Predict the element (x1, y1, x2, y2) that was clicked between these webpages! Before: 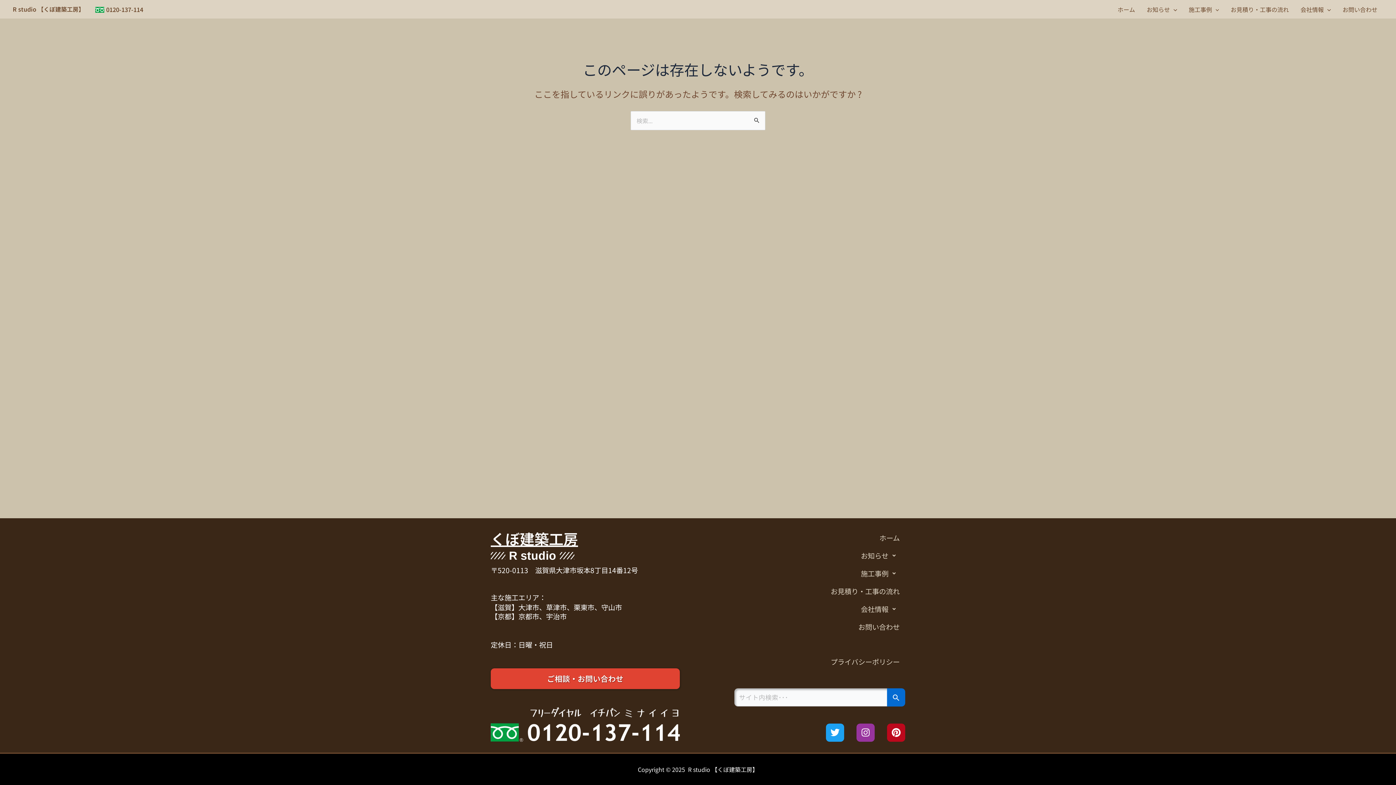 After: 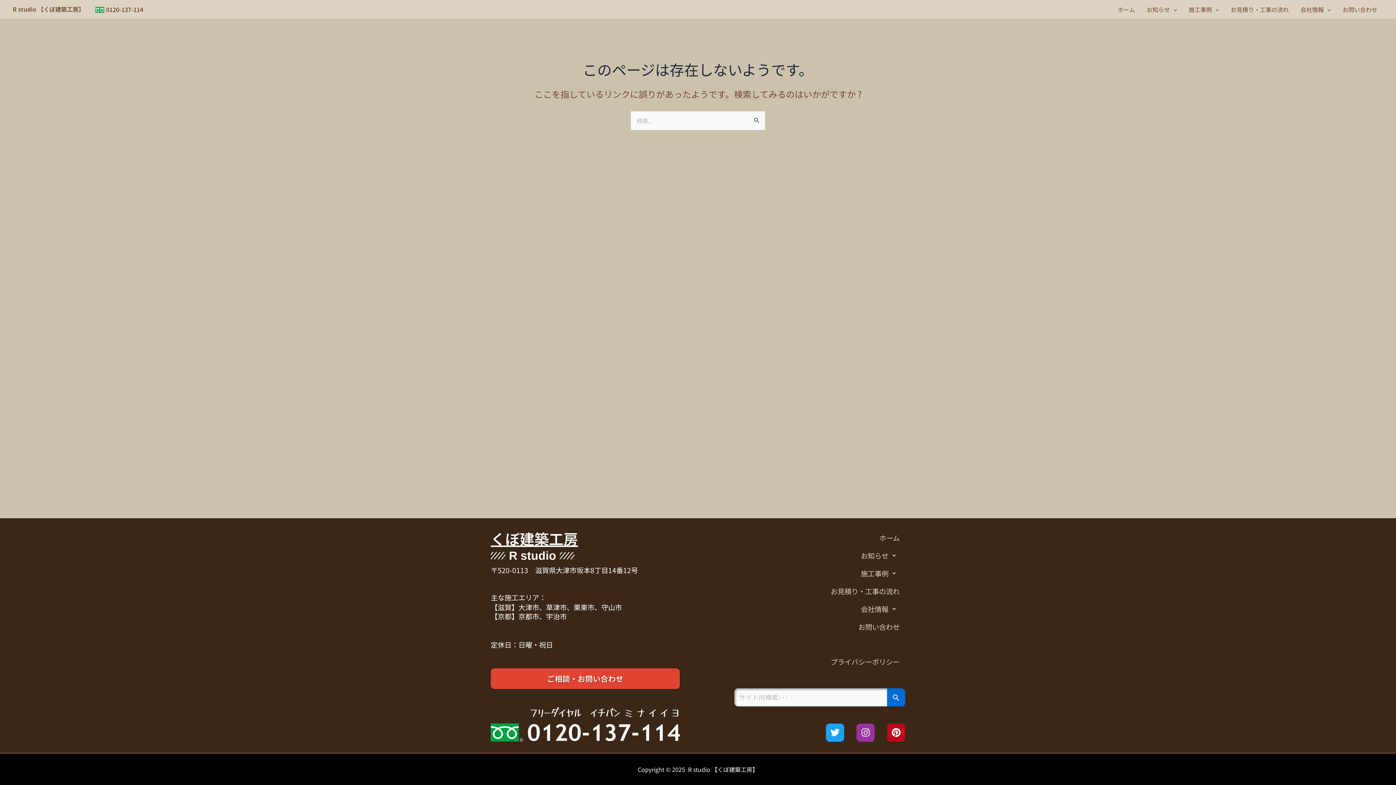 Action: bbox: (490, 707, 680, 742)